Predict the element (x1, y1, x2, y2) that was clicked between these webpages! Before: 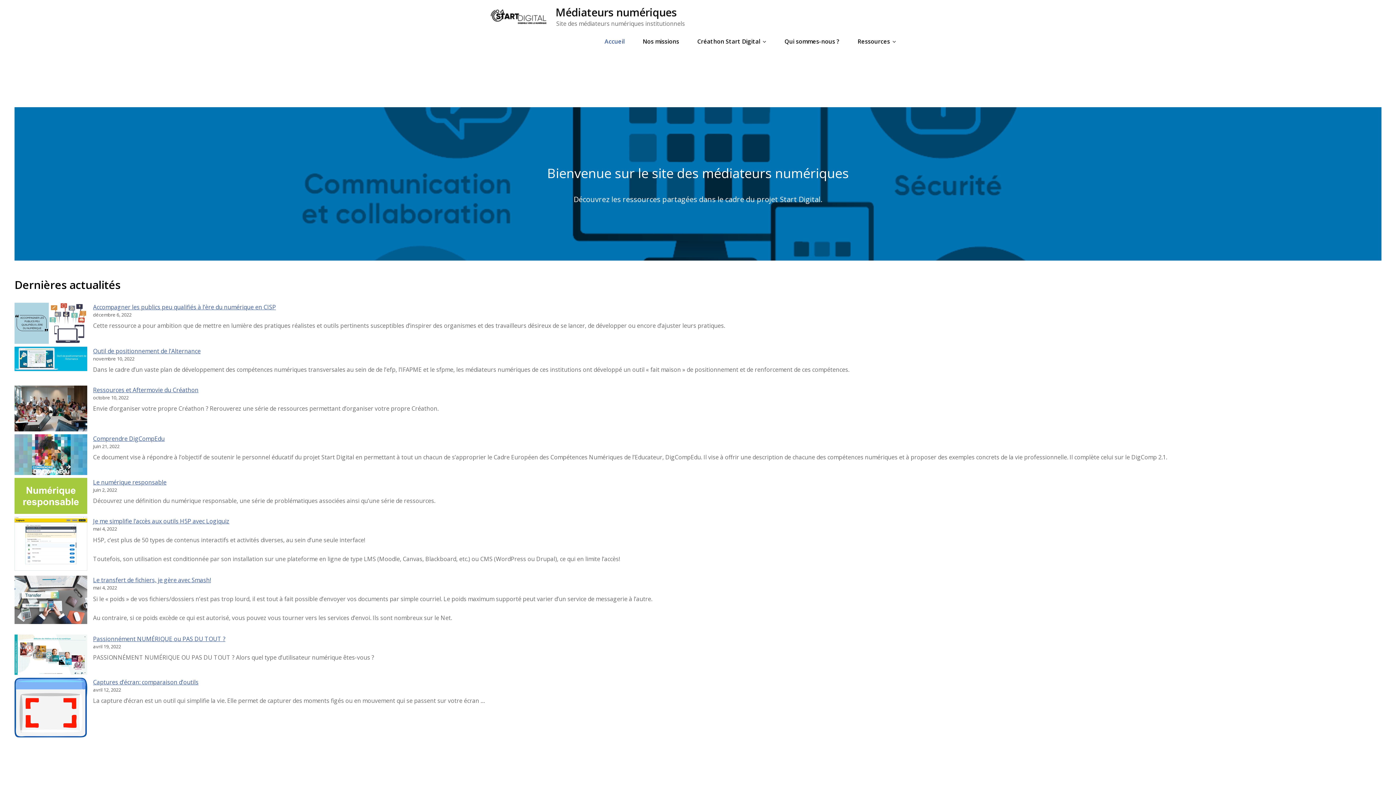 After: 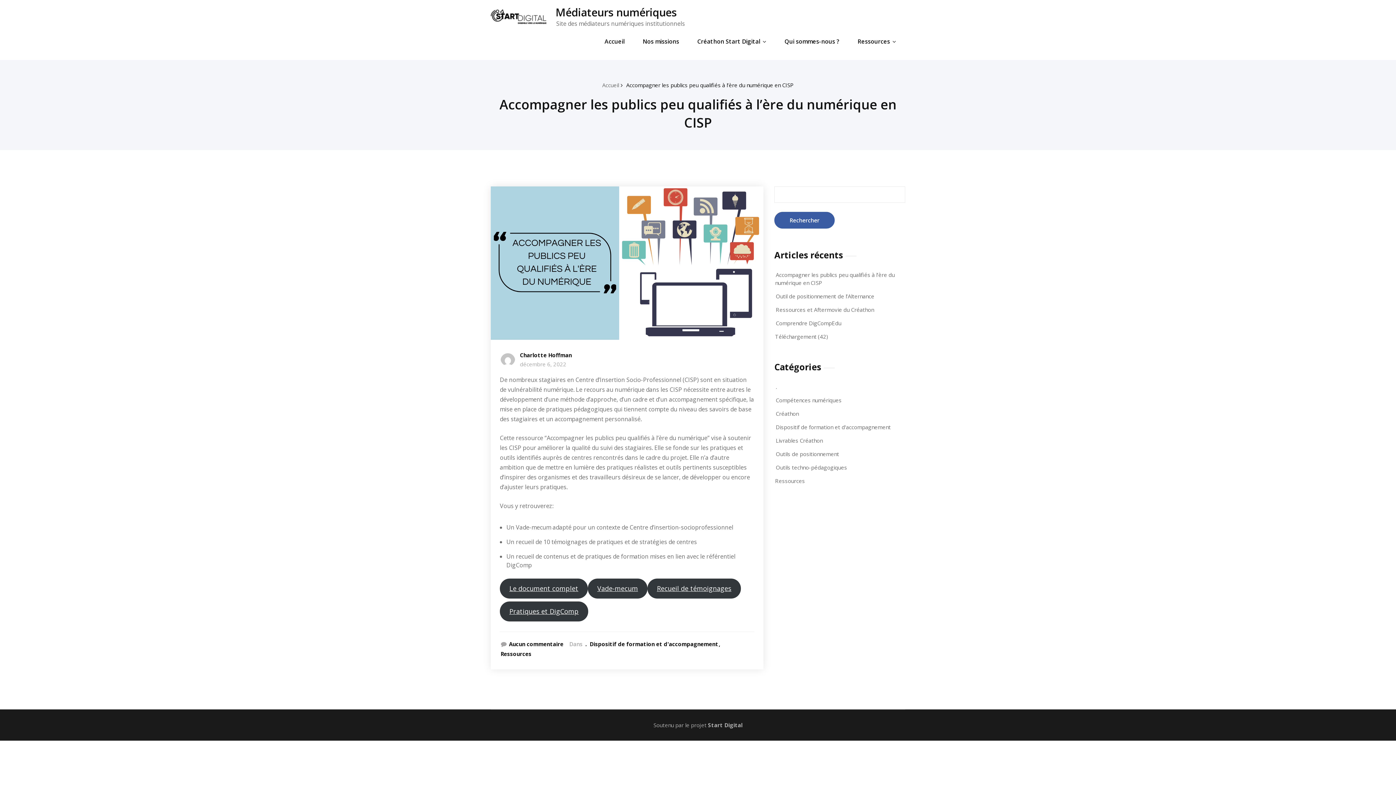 Action: bbox: (93, 303, 276, 311) label: Accompagner les publics peu qualifiés à l’ère du numérique en CISP